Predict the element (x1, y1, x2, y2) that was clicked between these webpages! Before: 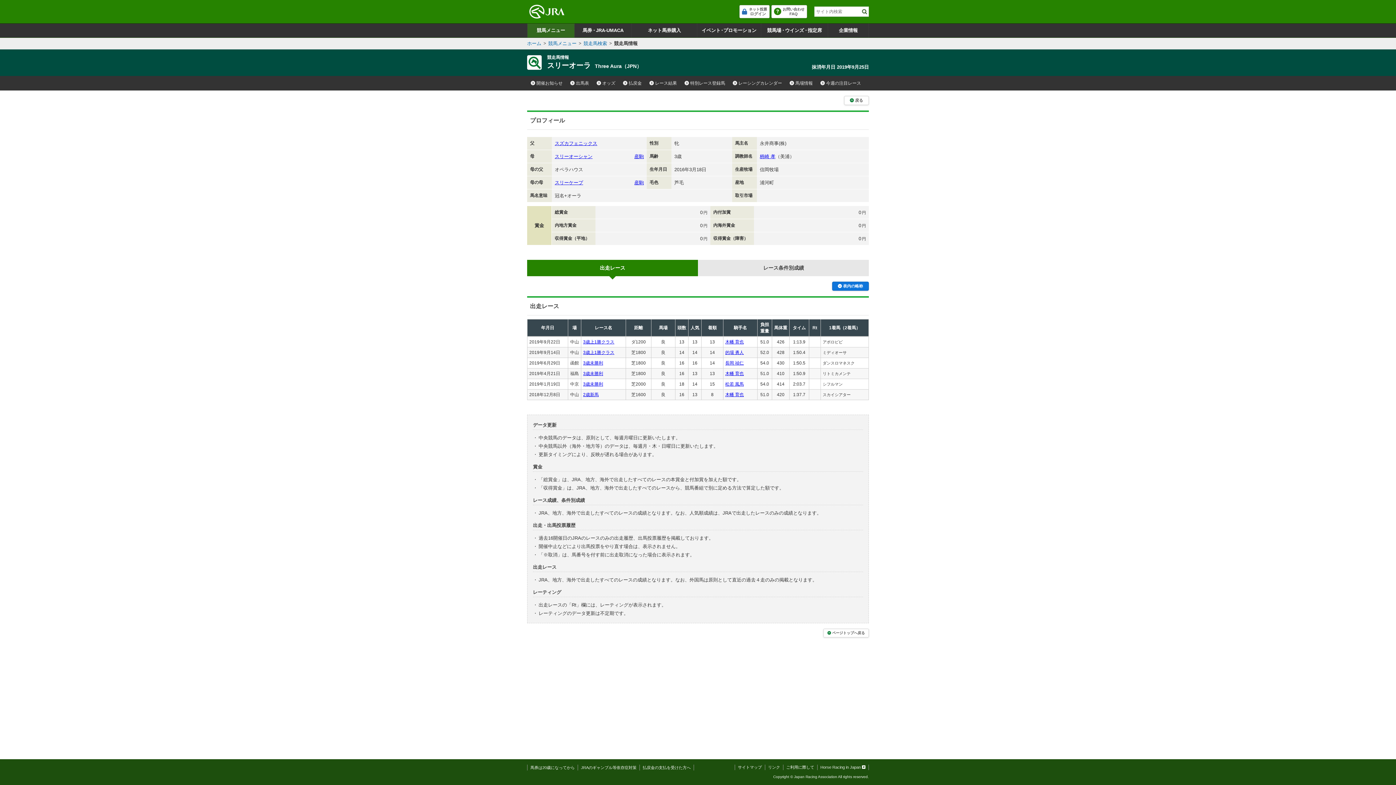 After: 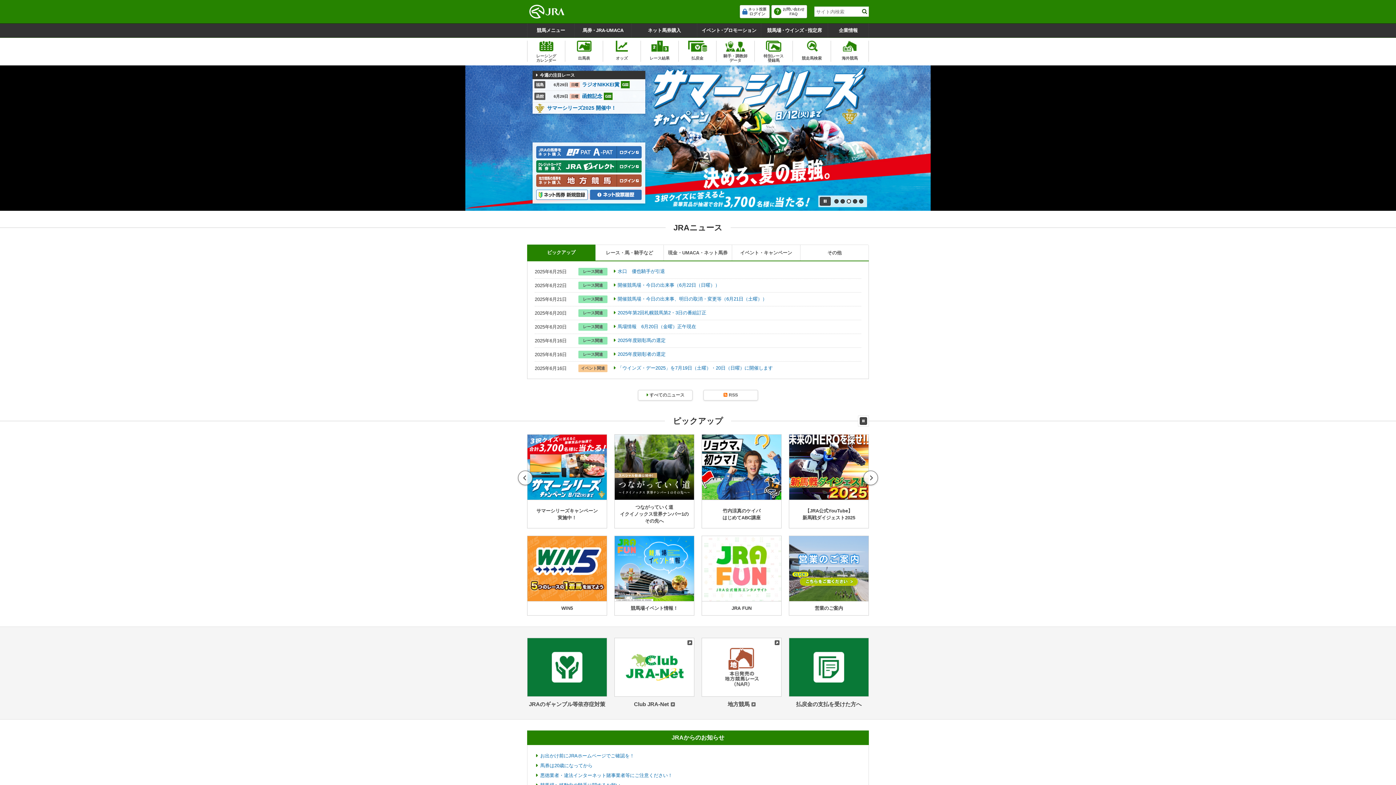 Action: bbox: (527, 40, 541, 46) label: ホーム